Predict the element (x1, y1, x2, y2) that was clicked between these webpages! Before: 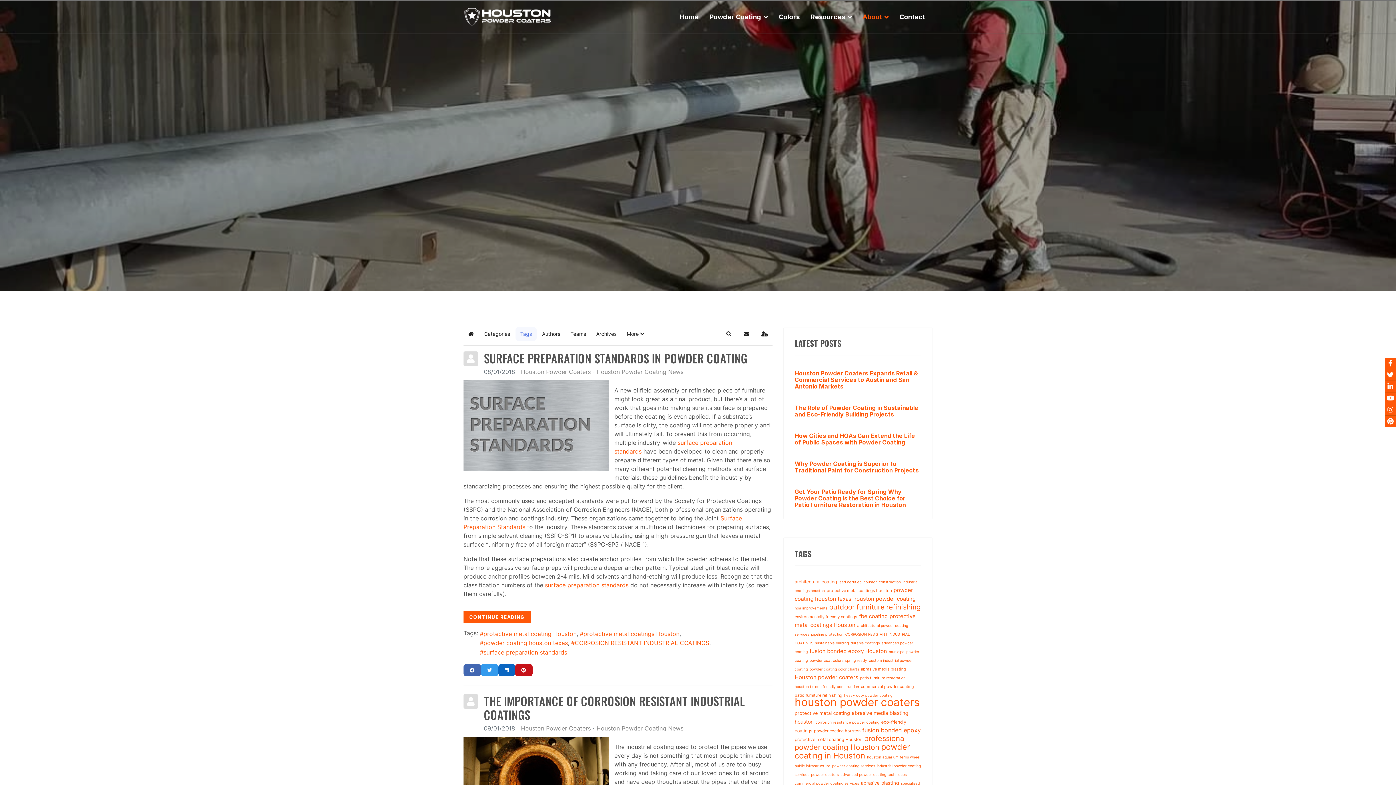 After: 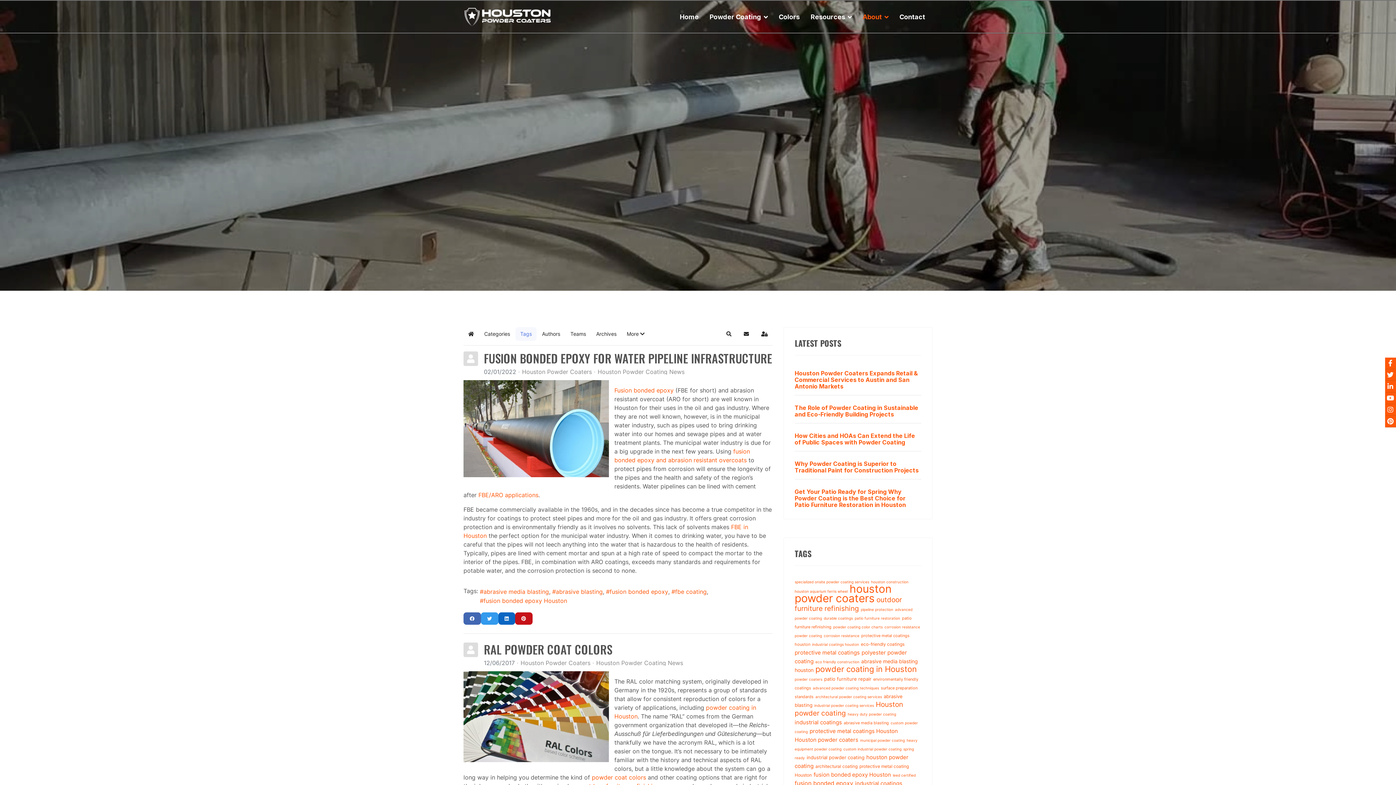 Action: bbox: (861, 666, 906, 672) label: abrasive media blasting